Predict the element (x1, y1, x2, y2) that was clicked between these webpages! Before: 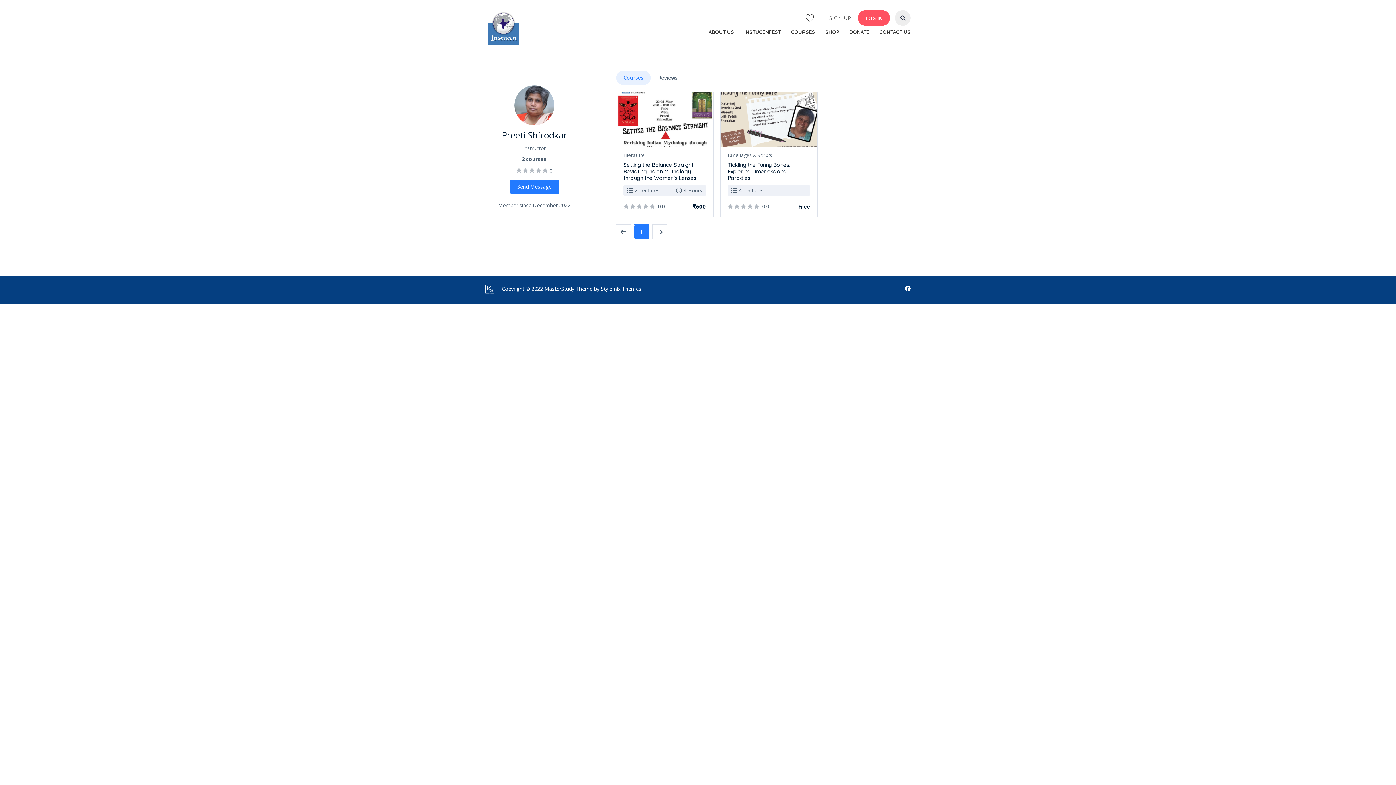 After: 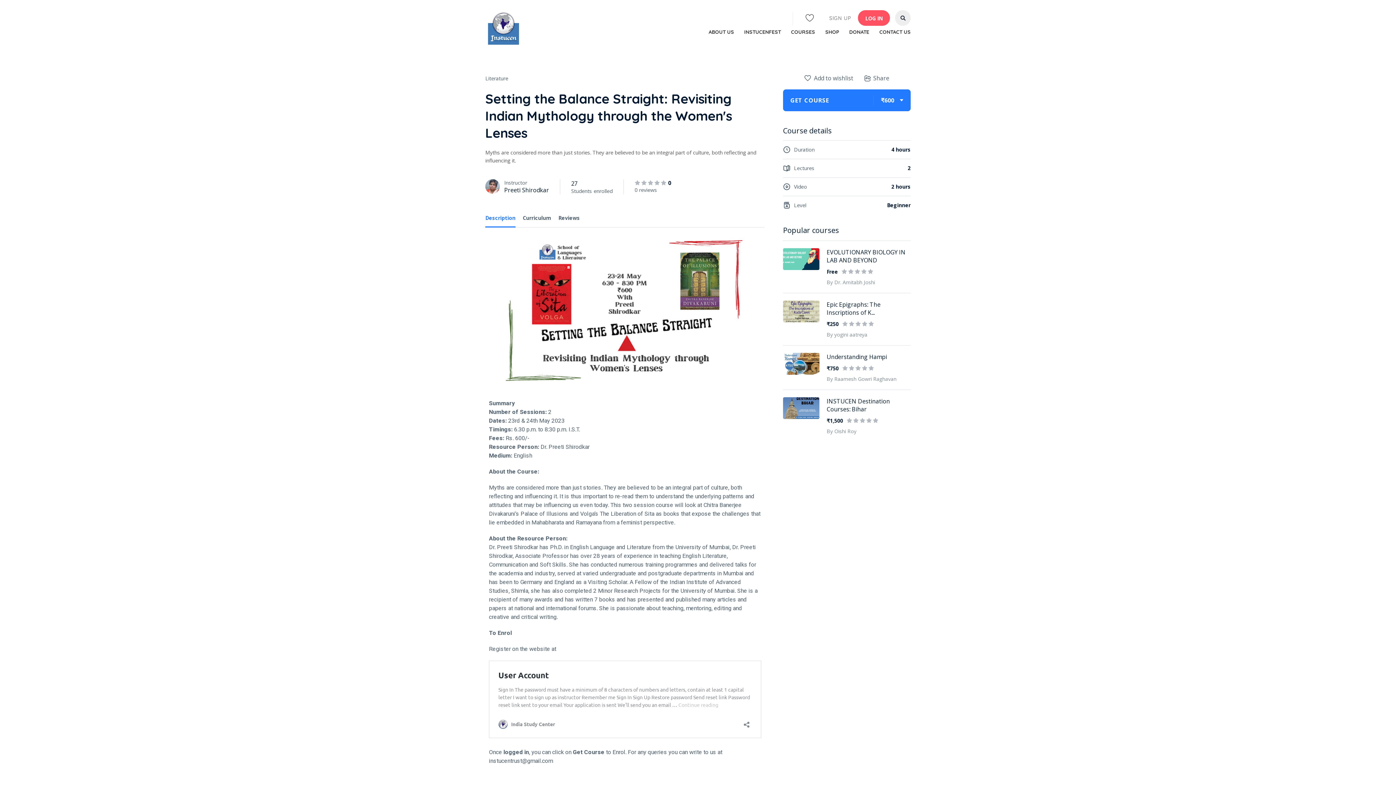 Action: bbox: (623, 161, 706, 181) label: Setting the Balance Straight: Revisiting Indian Mythology through the Women's Lenses